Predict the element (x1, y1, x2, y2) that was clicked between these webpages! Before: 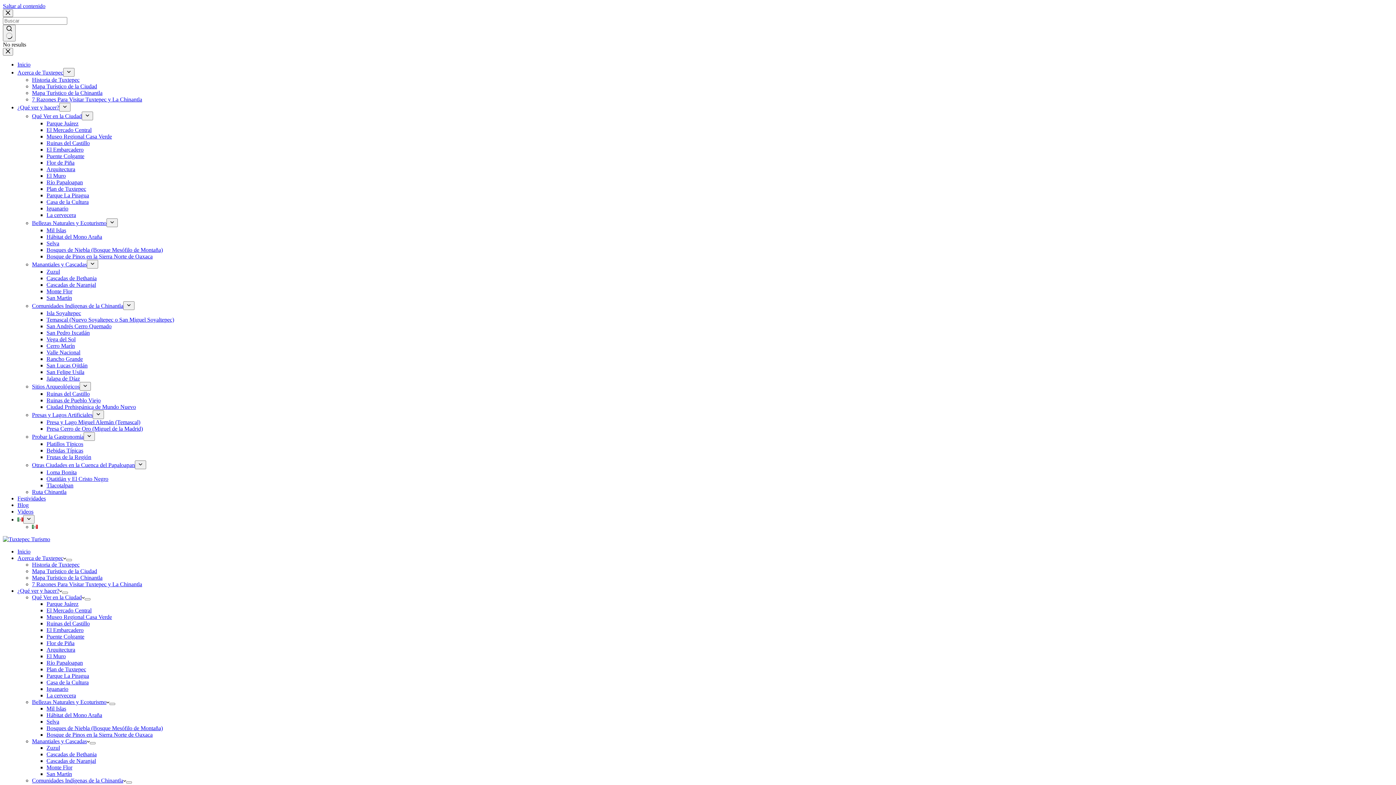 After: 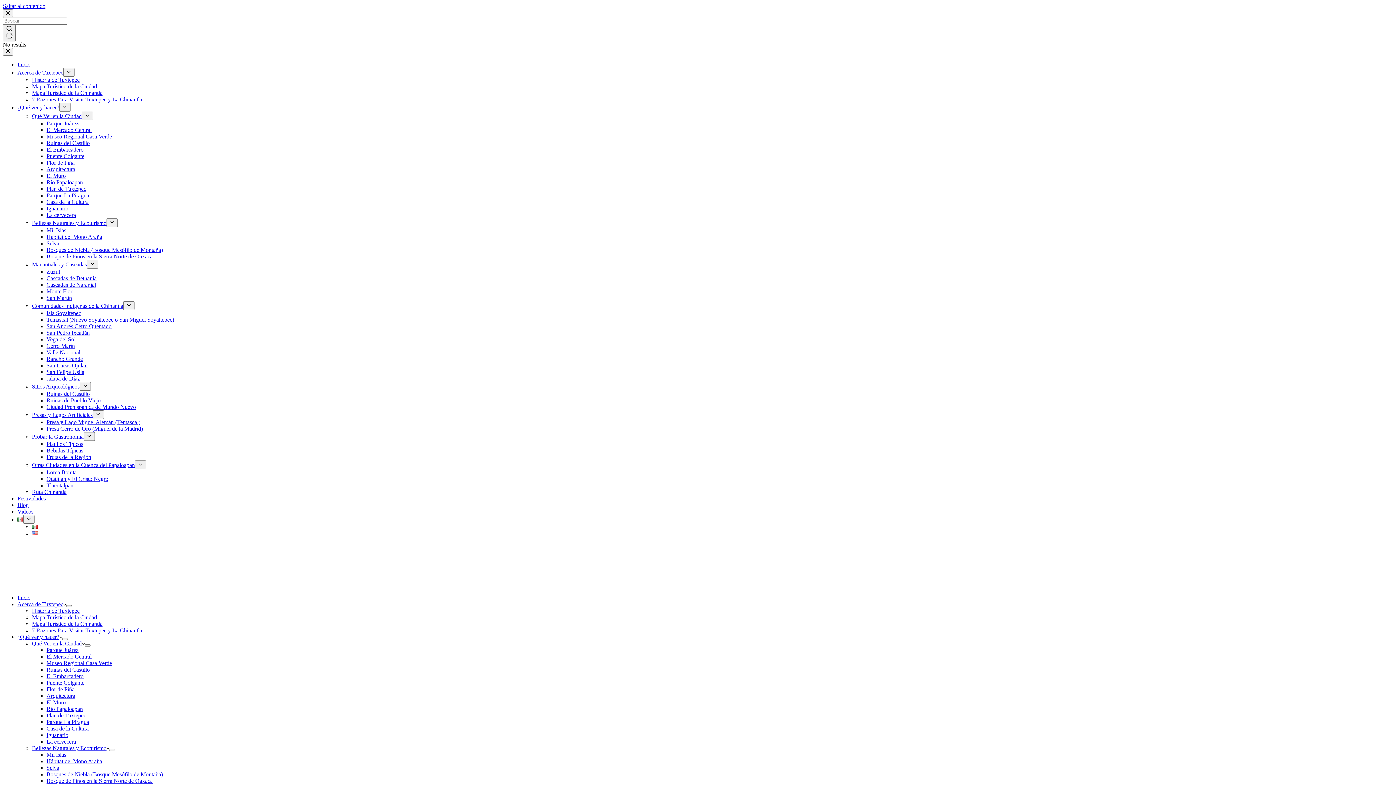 Action: bbox: (17, 495, 45, 501) label: Festividades